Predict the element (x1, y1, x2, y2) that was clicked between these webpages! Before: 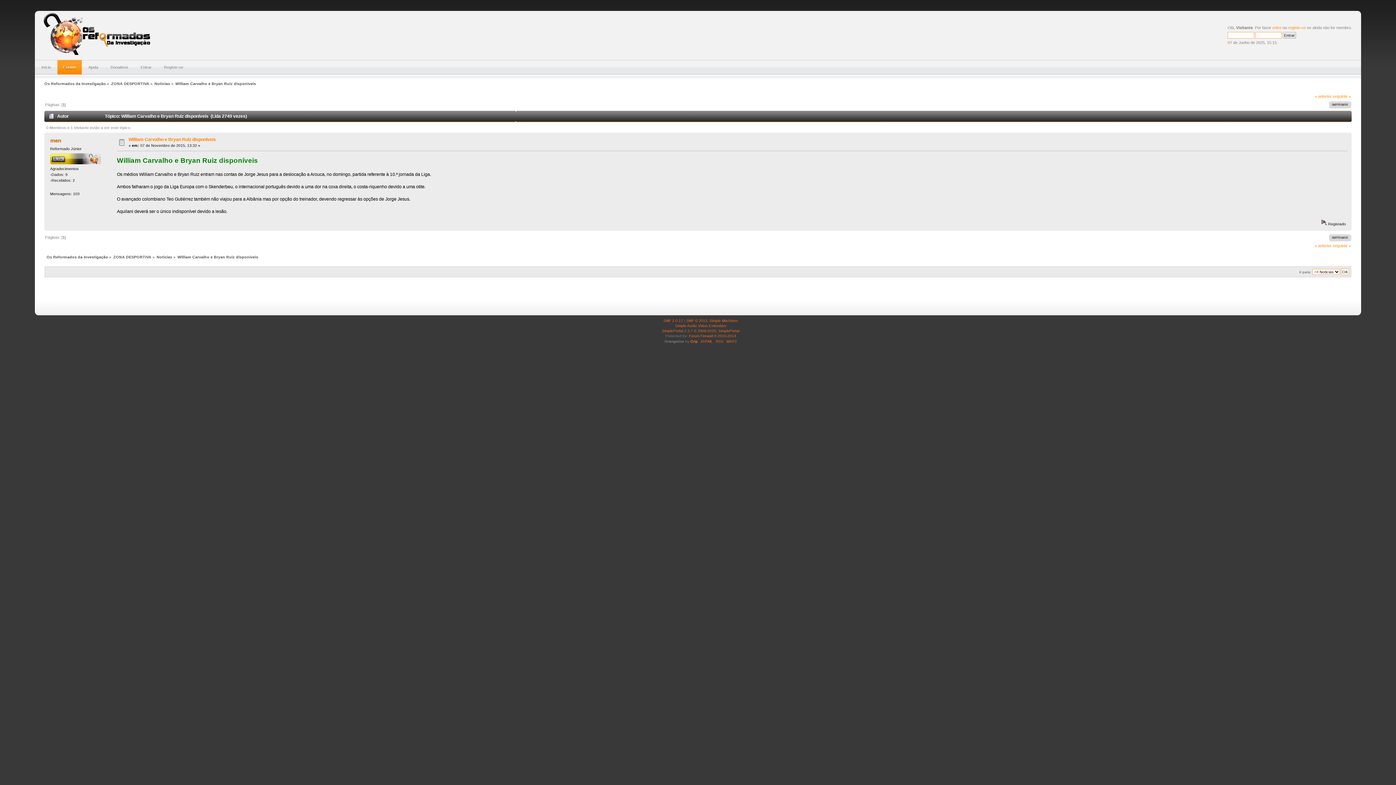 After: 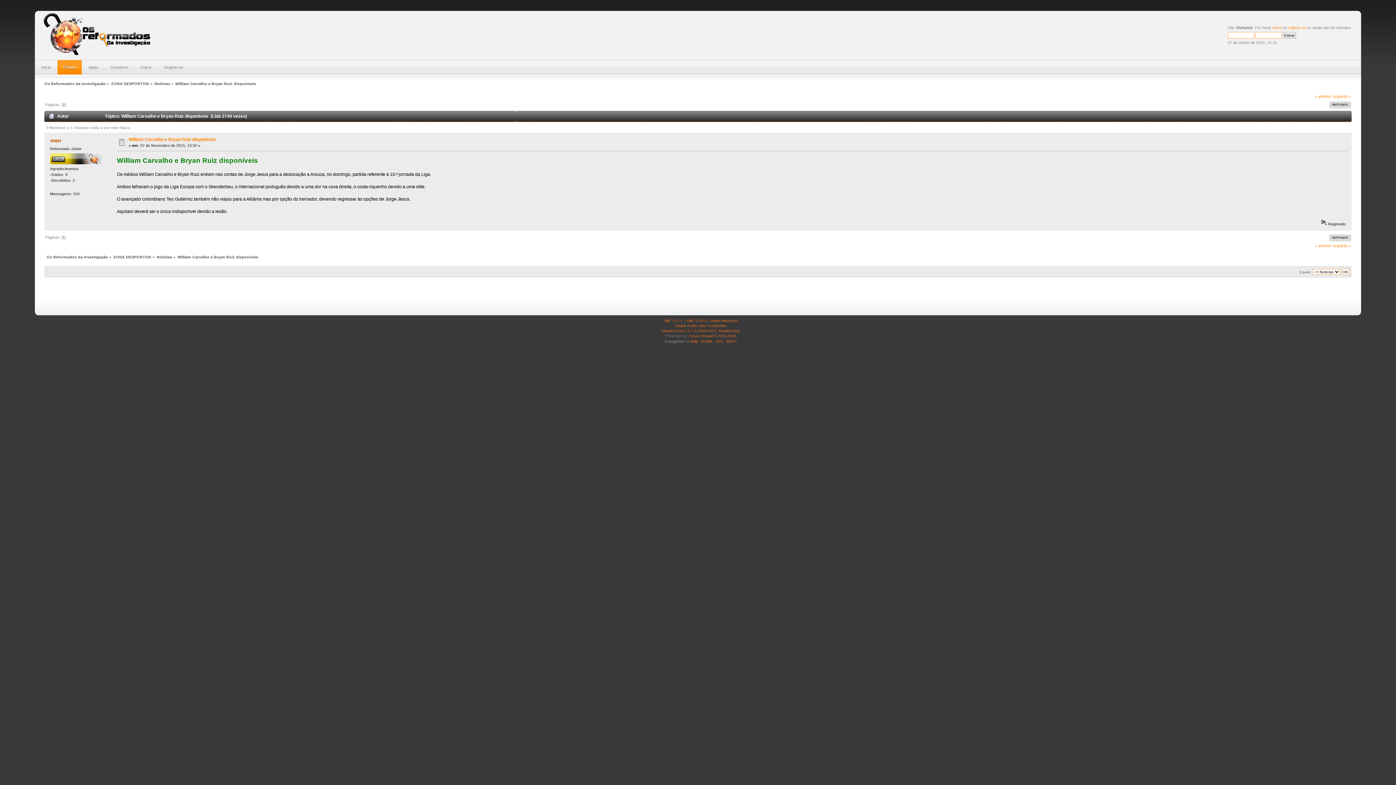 Action: label: SMF © 2013 bbox: (686, 318, 707, 322)